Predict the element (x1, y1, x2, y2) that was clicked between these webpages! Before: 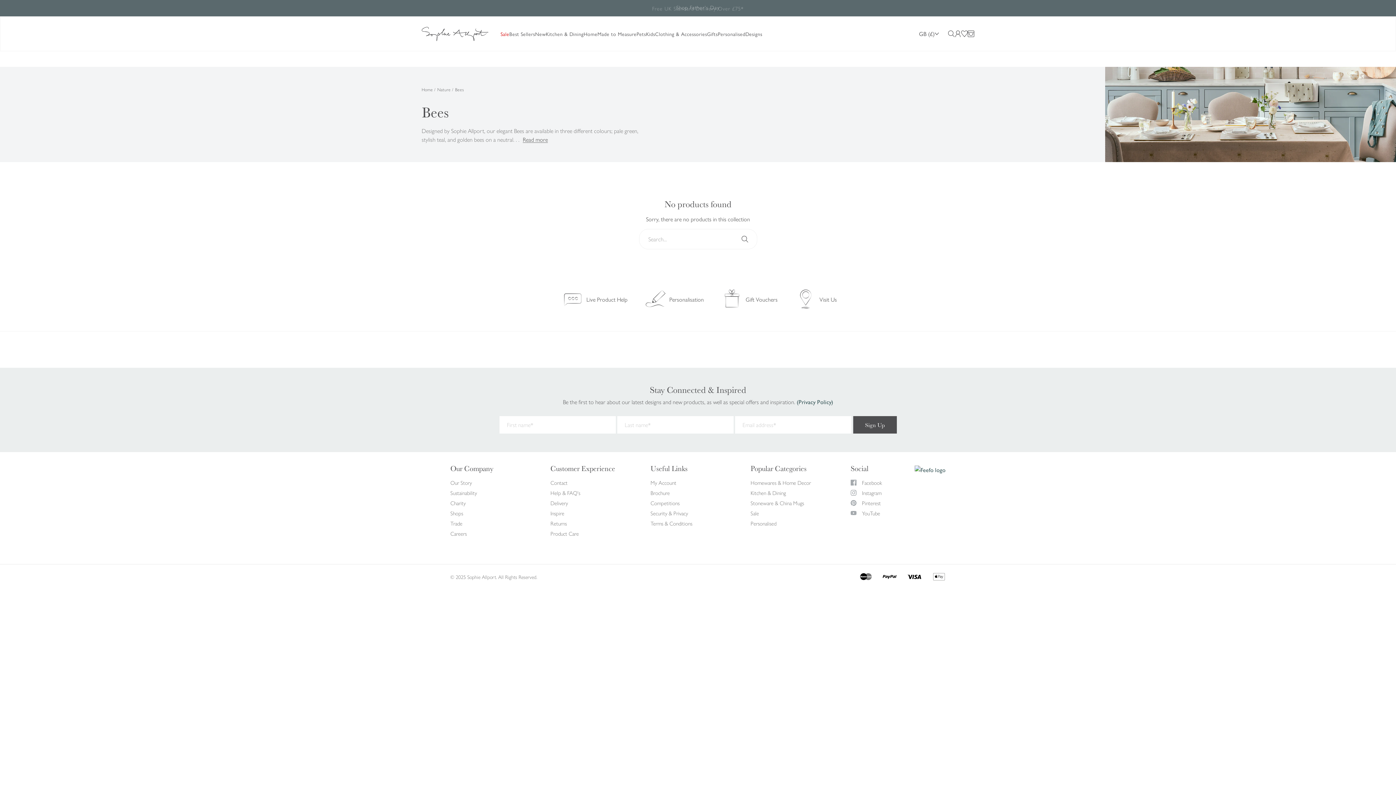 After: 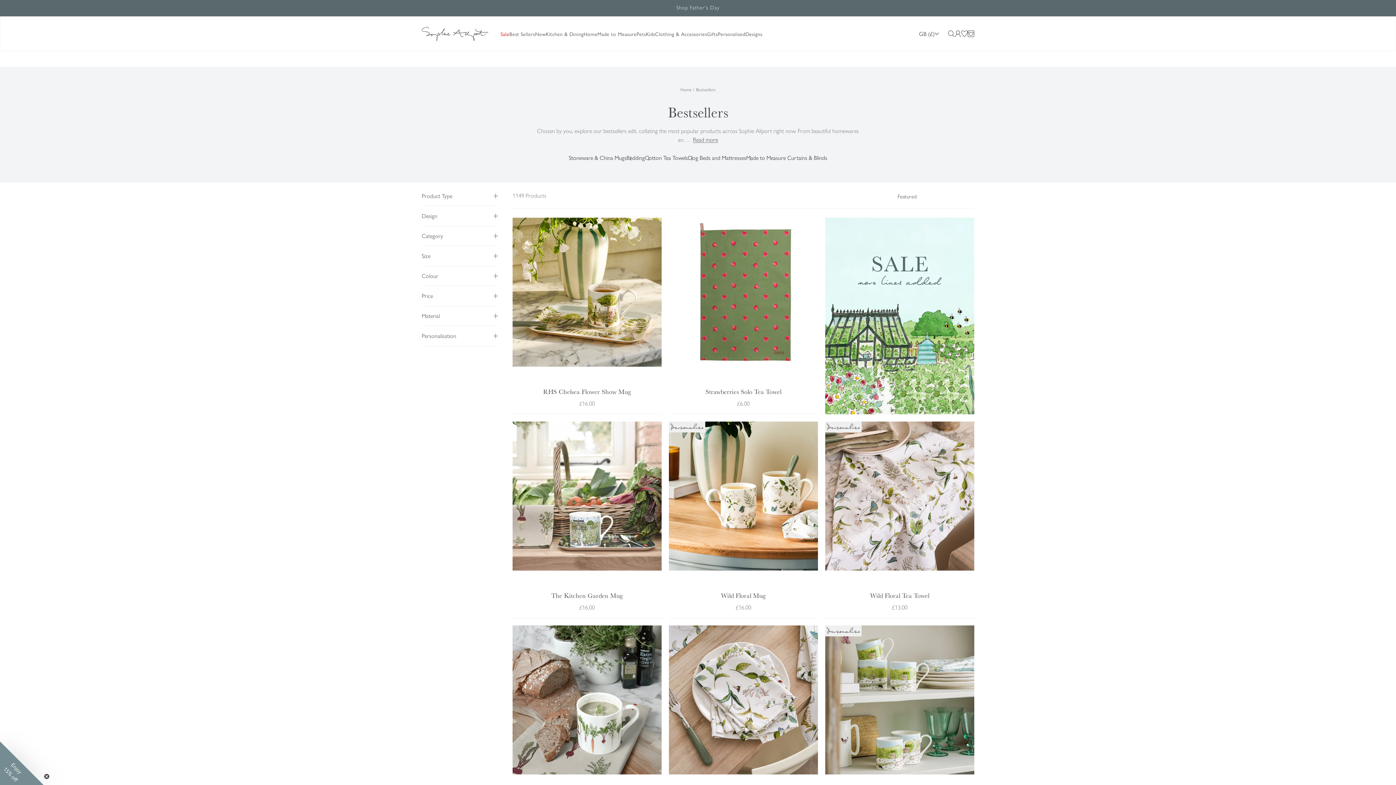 Action: label: Best Sellers bbox: (509, 24, 535, 43)